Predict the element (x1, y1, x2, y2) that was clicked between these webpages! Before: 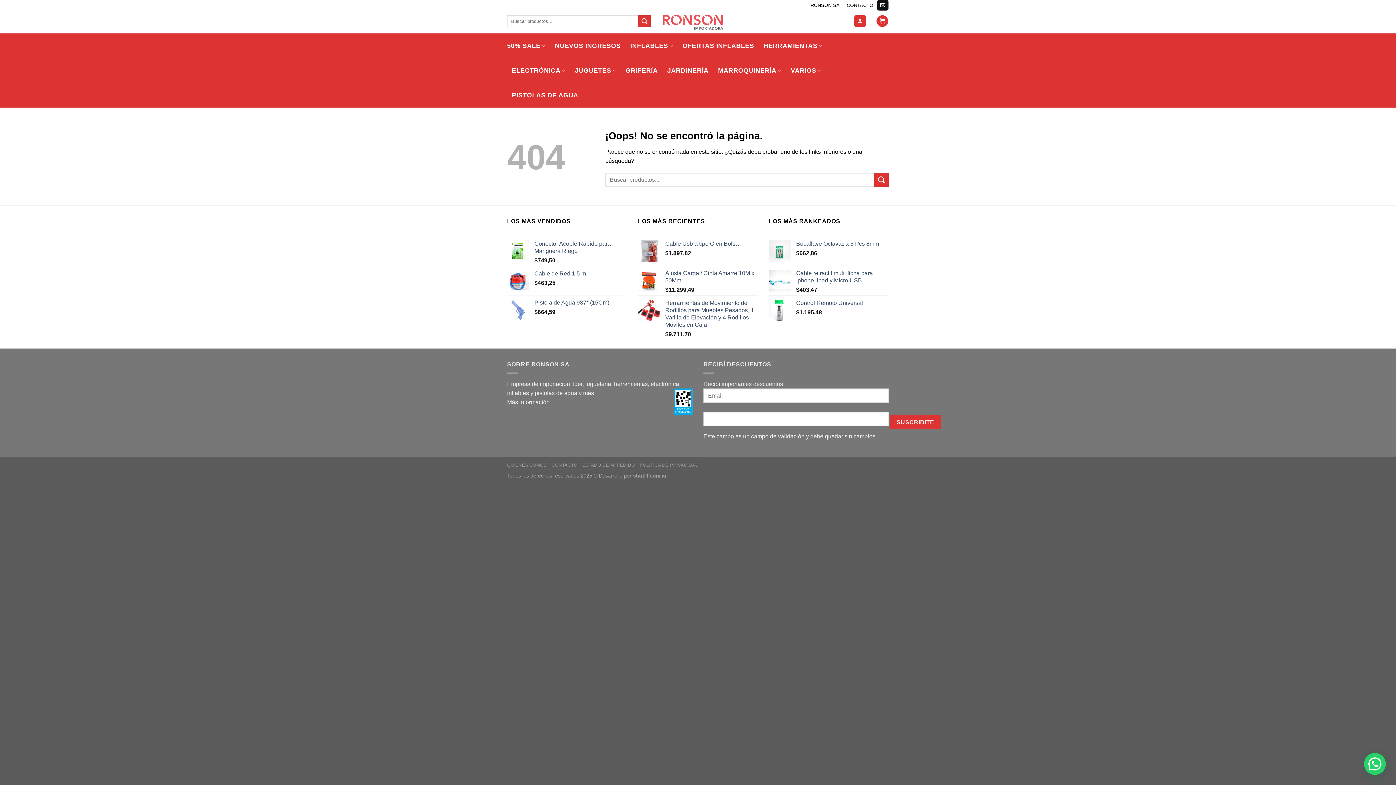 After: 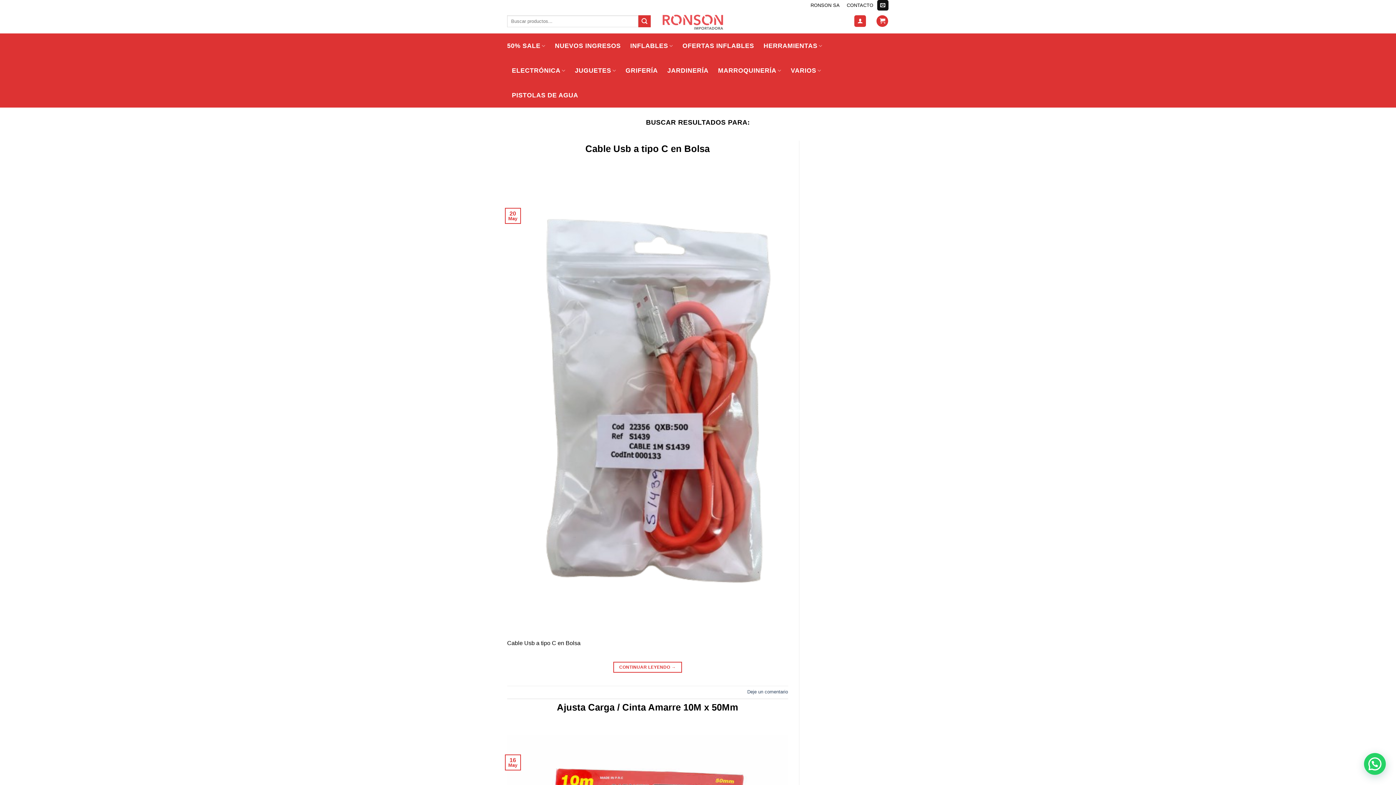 Action: label: Submit bbox: (874, 172, 889, 187)